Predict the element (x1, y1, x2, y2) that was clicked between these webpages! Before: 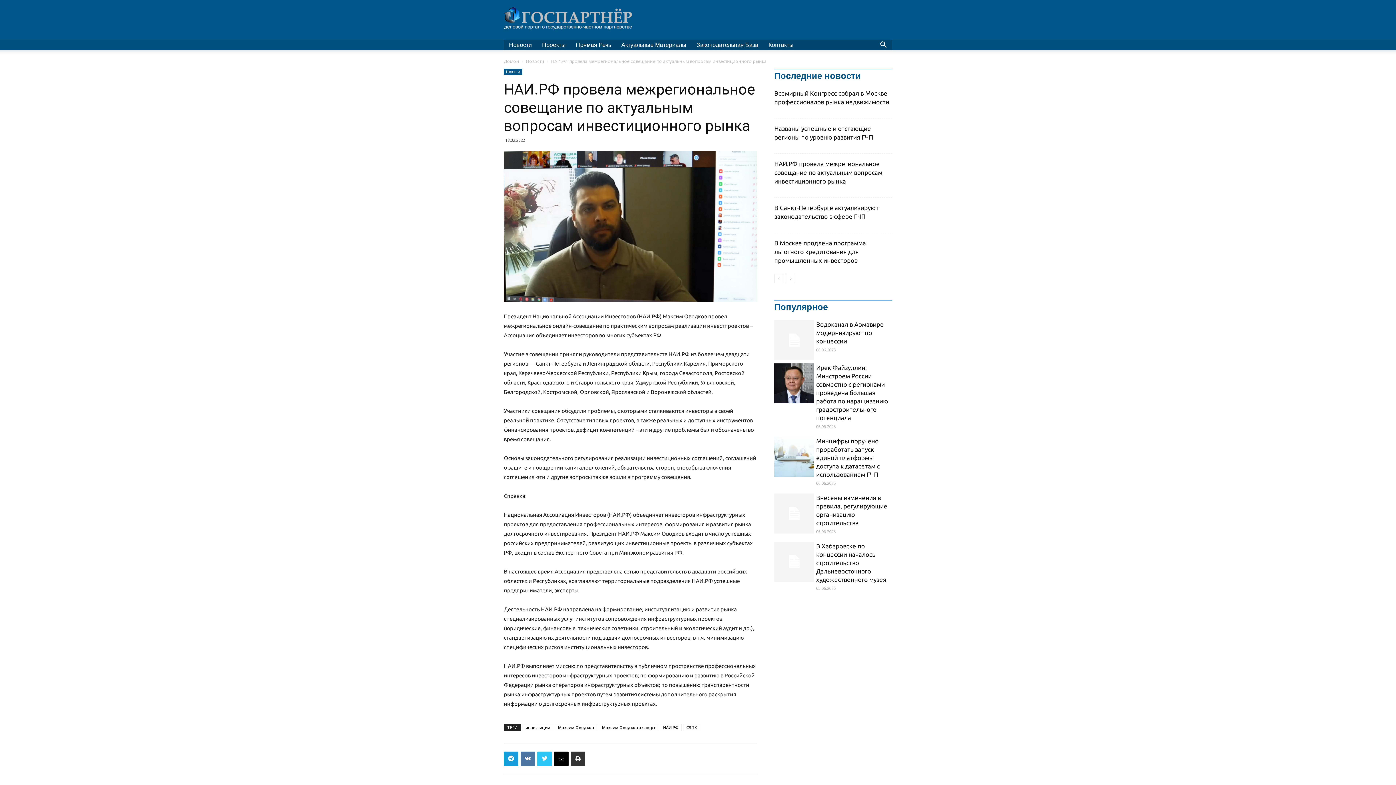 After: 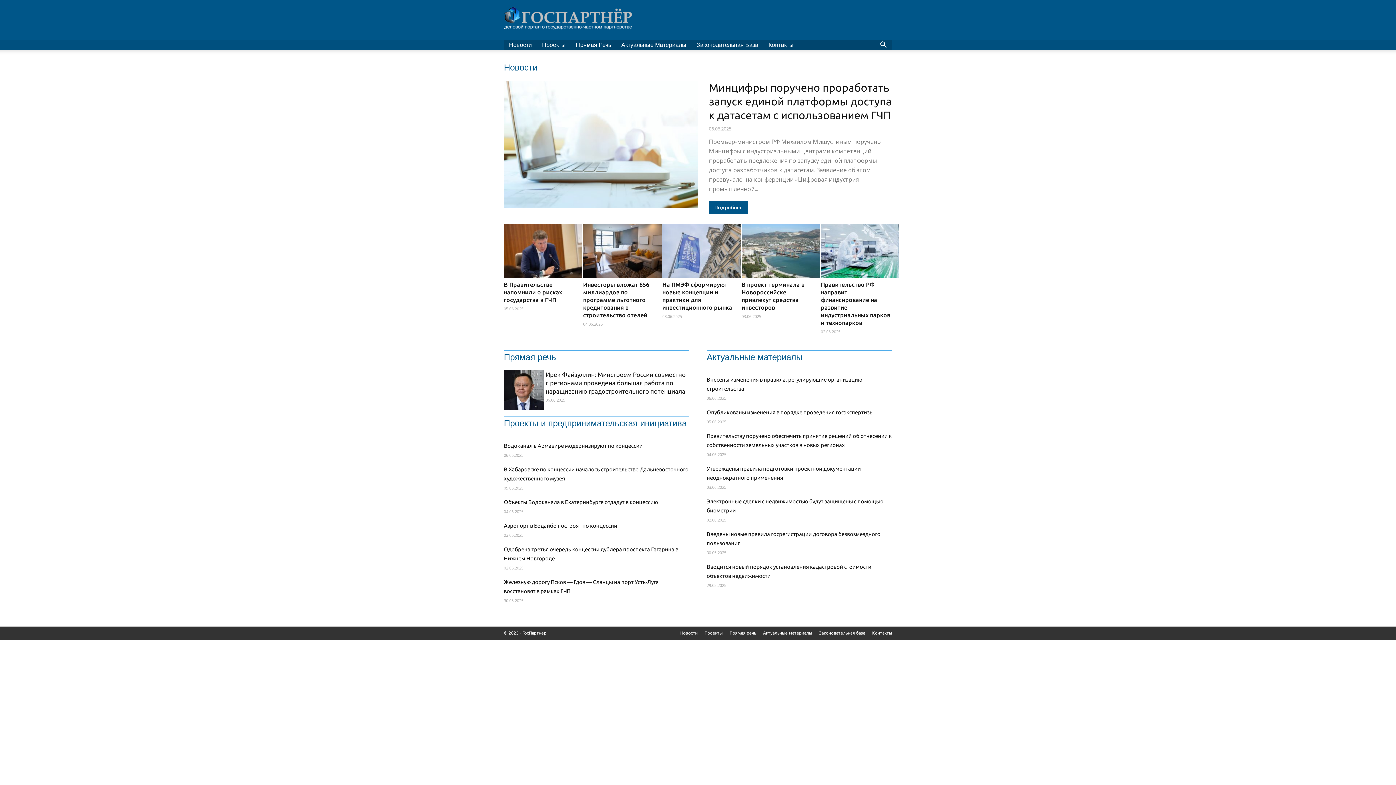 Action: bbox: (504, 58, 519, 64) label: Домой